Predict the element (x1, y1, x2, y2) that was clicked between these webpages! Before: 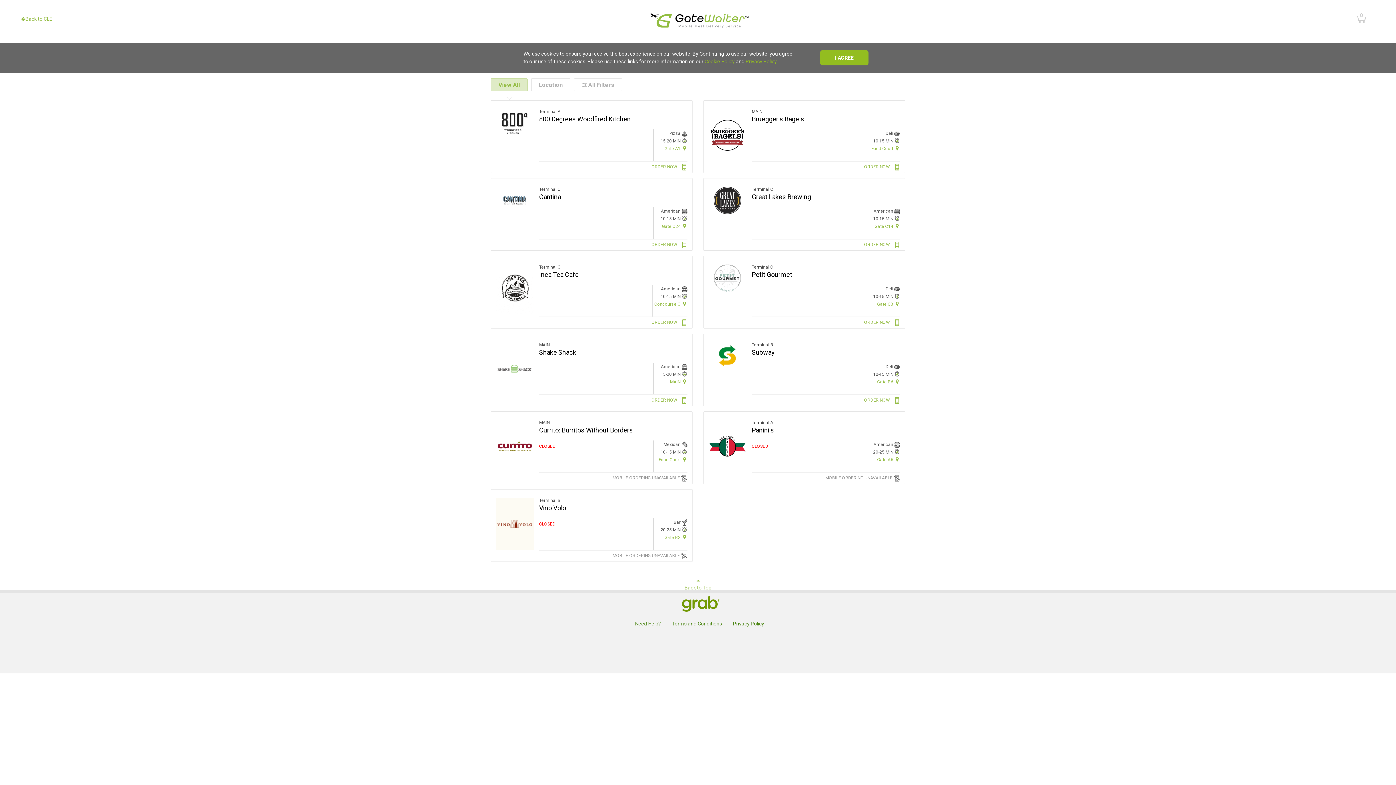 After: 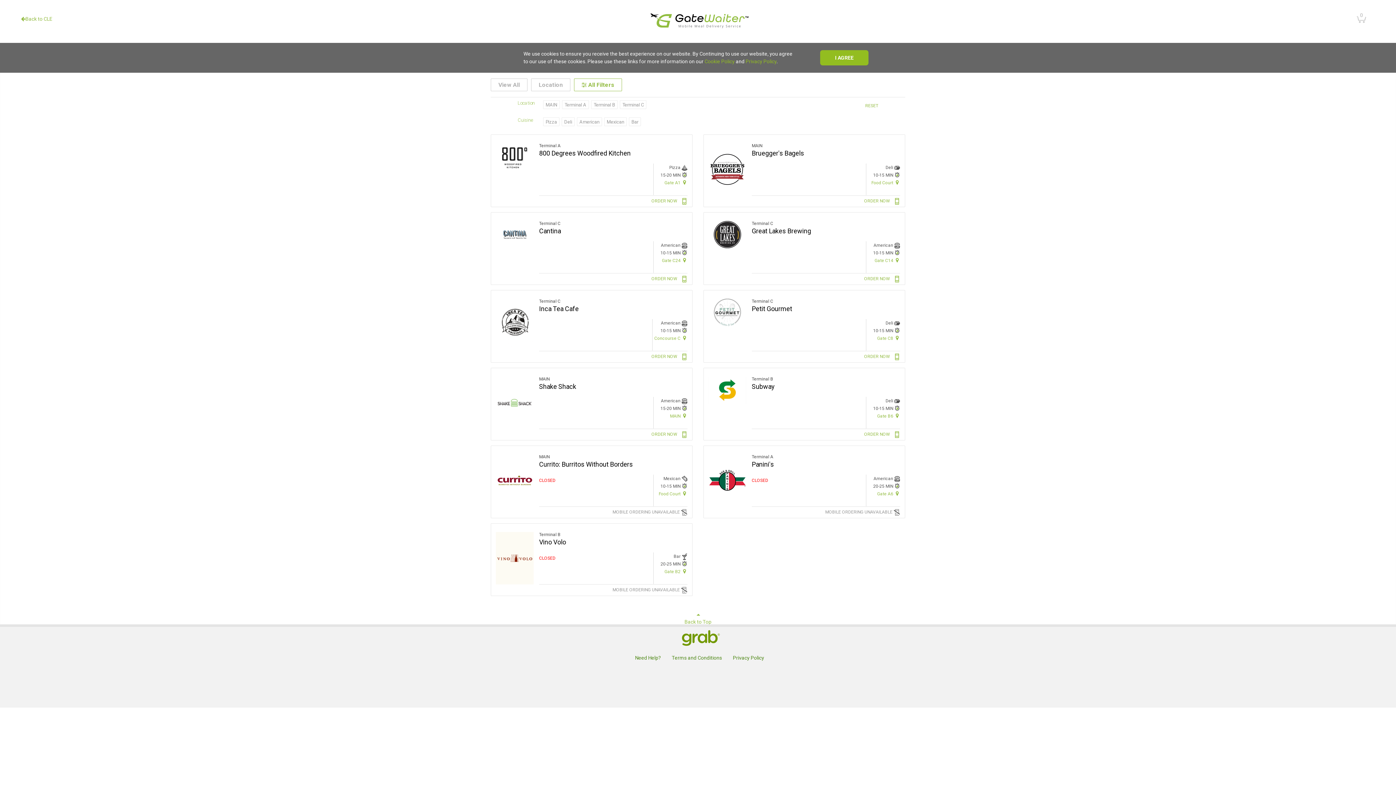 Action: label:  All Filters bbox: (574, 78, 622, 91)